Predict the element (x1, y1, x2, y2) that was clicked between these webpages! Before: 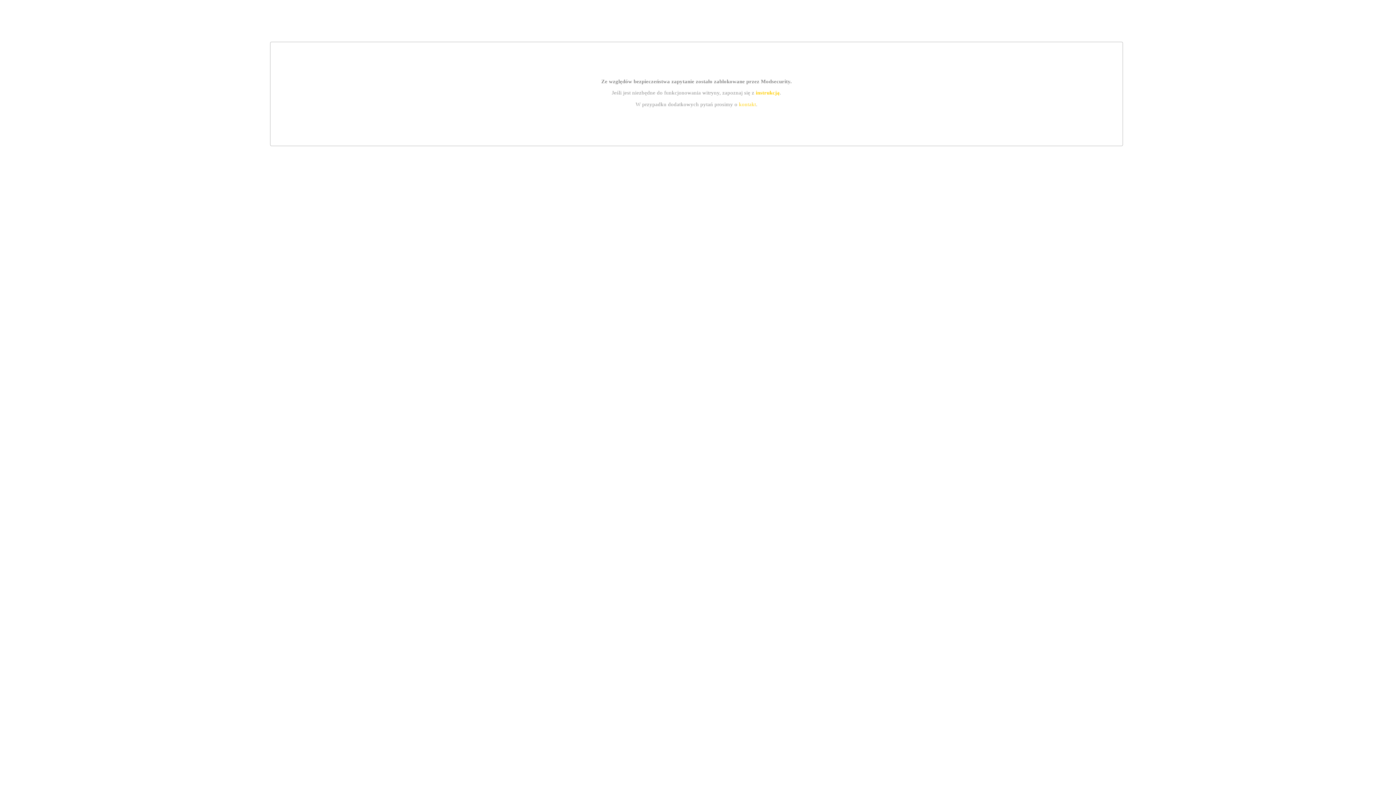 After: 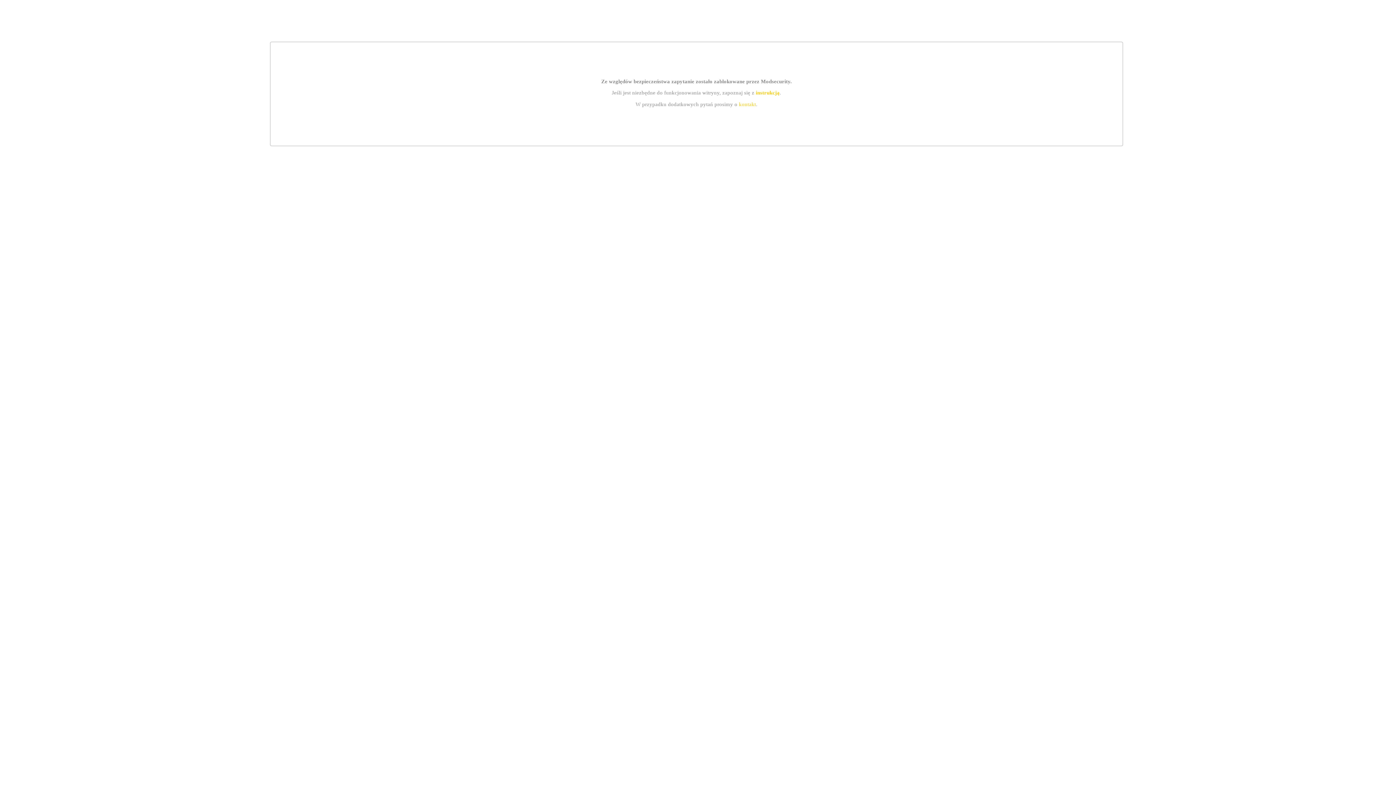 Action: label: instrukcją bbox: (755, 89, 779, 95)